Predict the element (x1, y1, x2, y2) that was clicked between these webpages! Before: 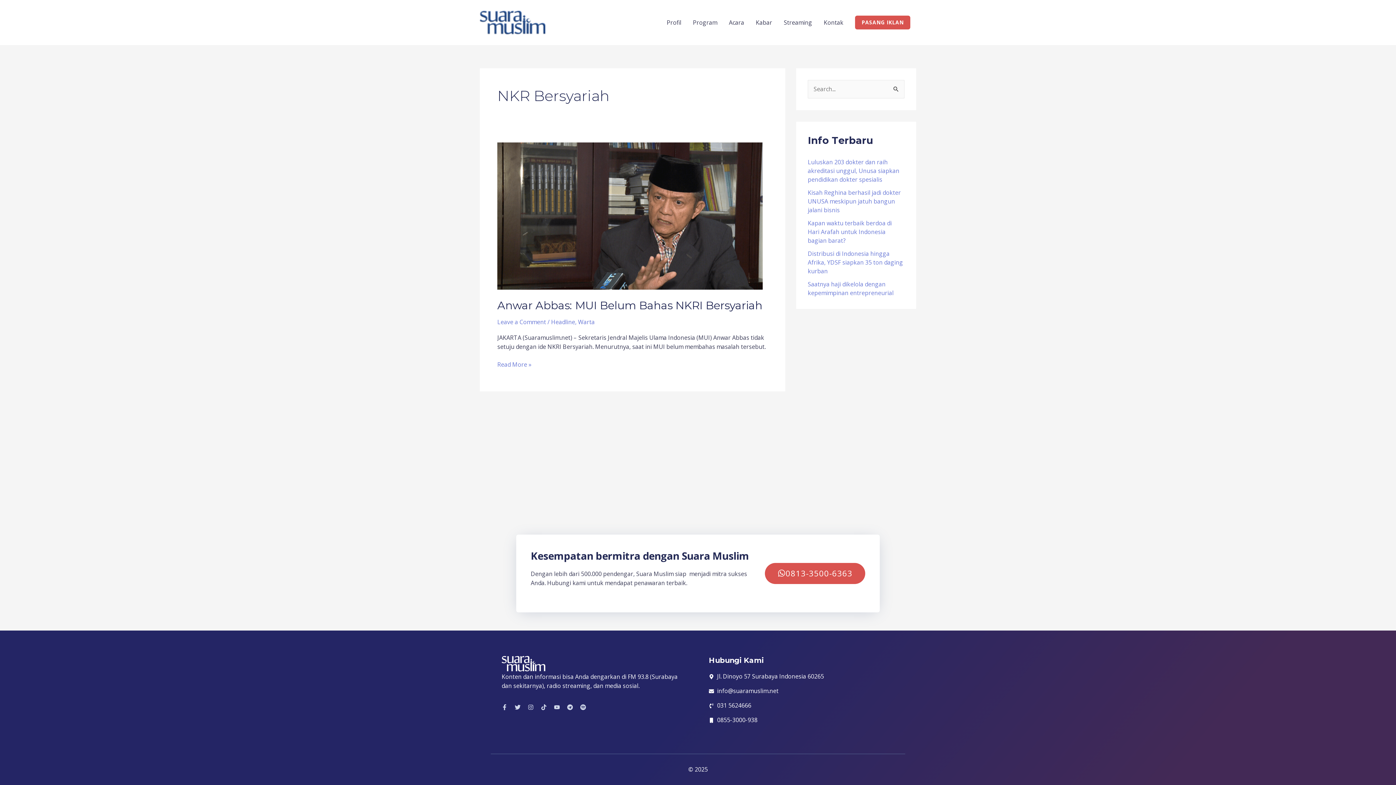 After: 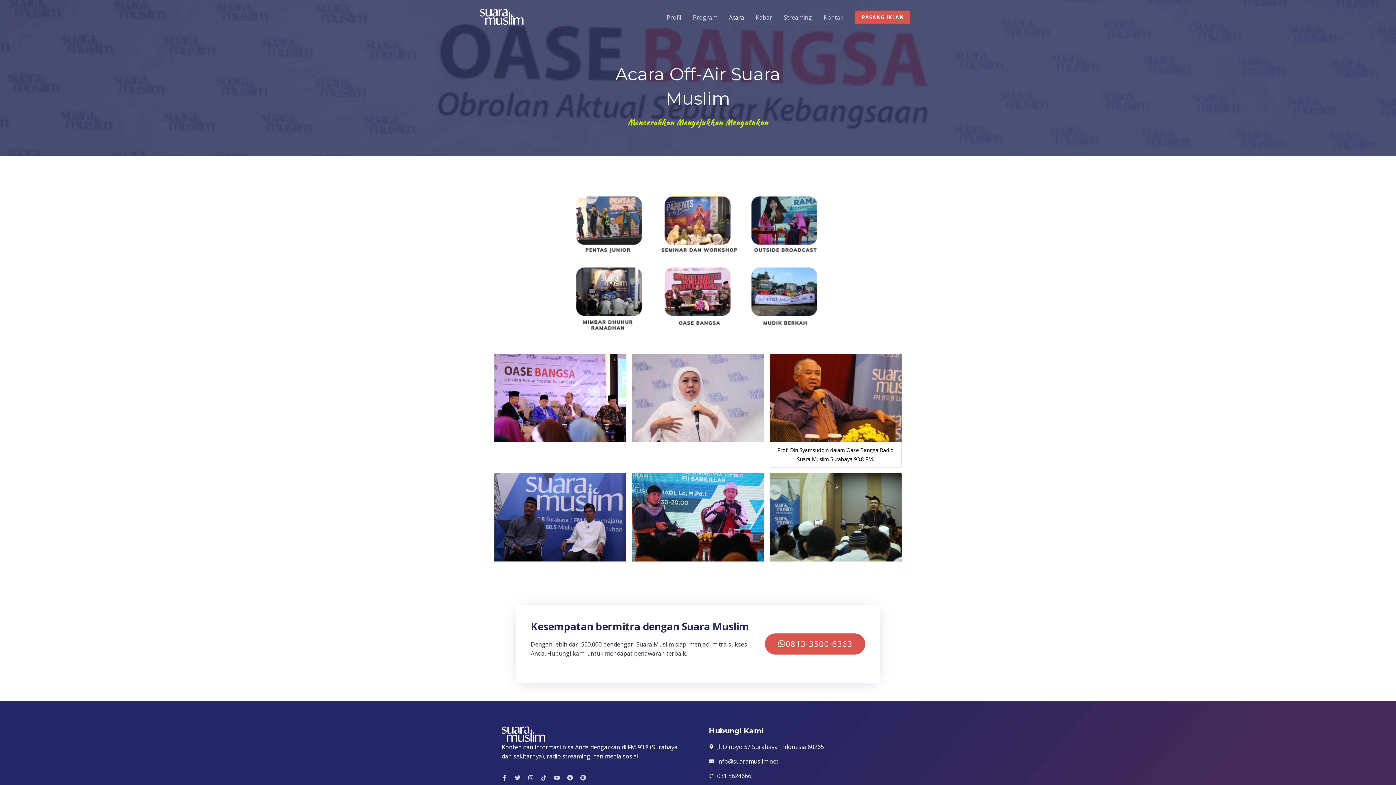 Action: bbox: (723, 10, 750, 34) label: Acara